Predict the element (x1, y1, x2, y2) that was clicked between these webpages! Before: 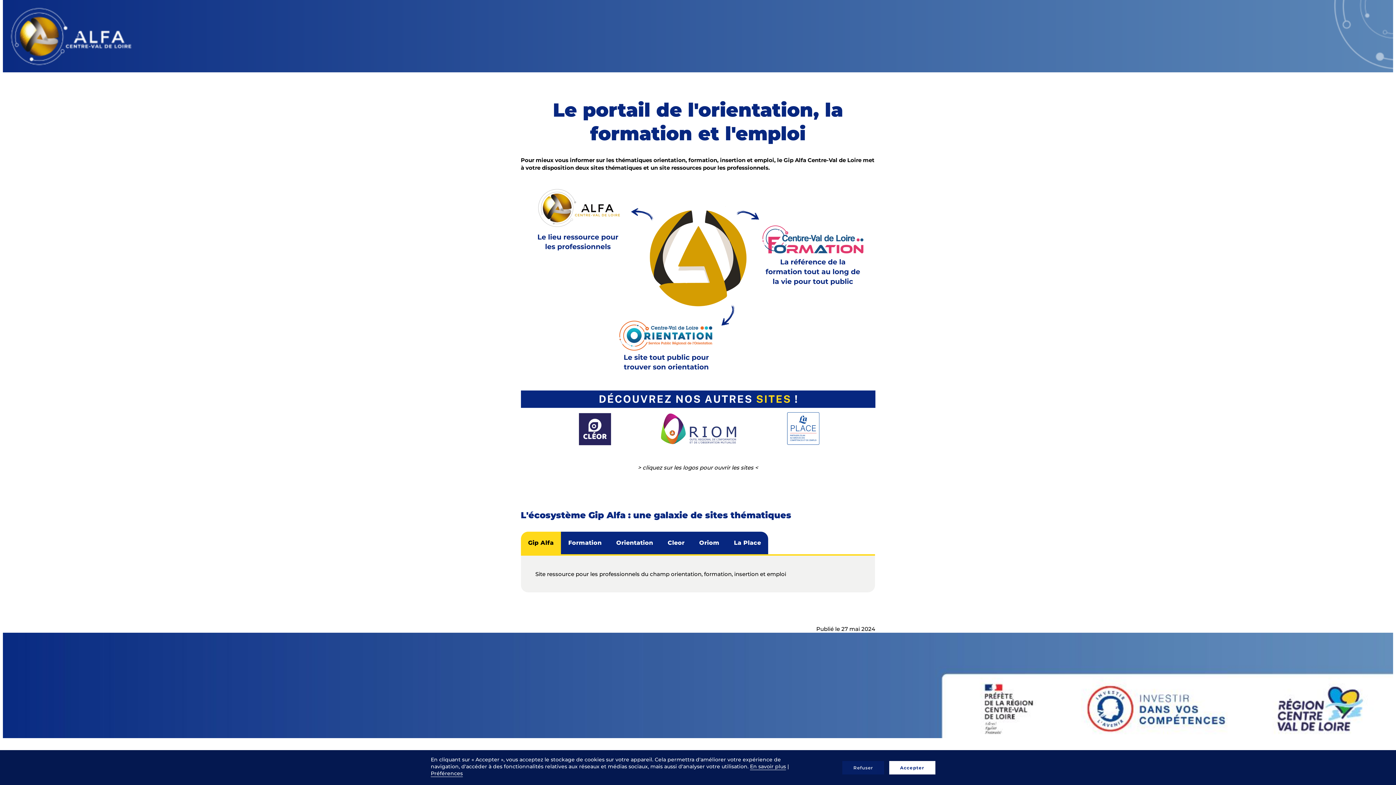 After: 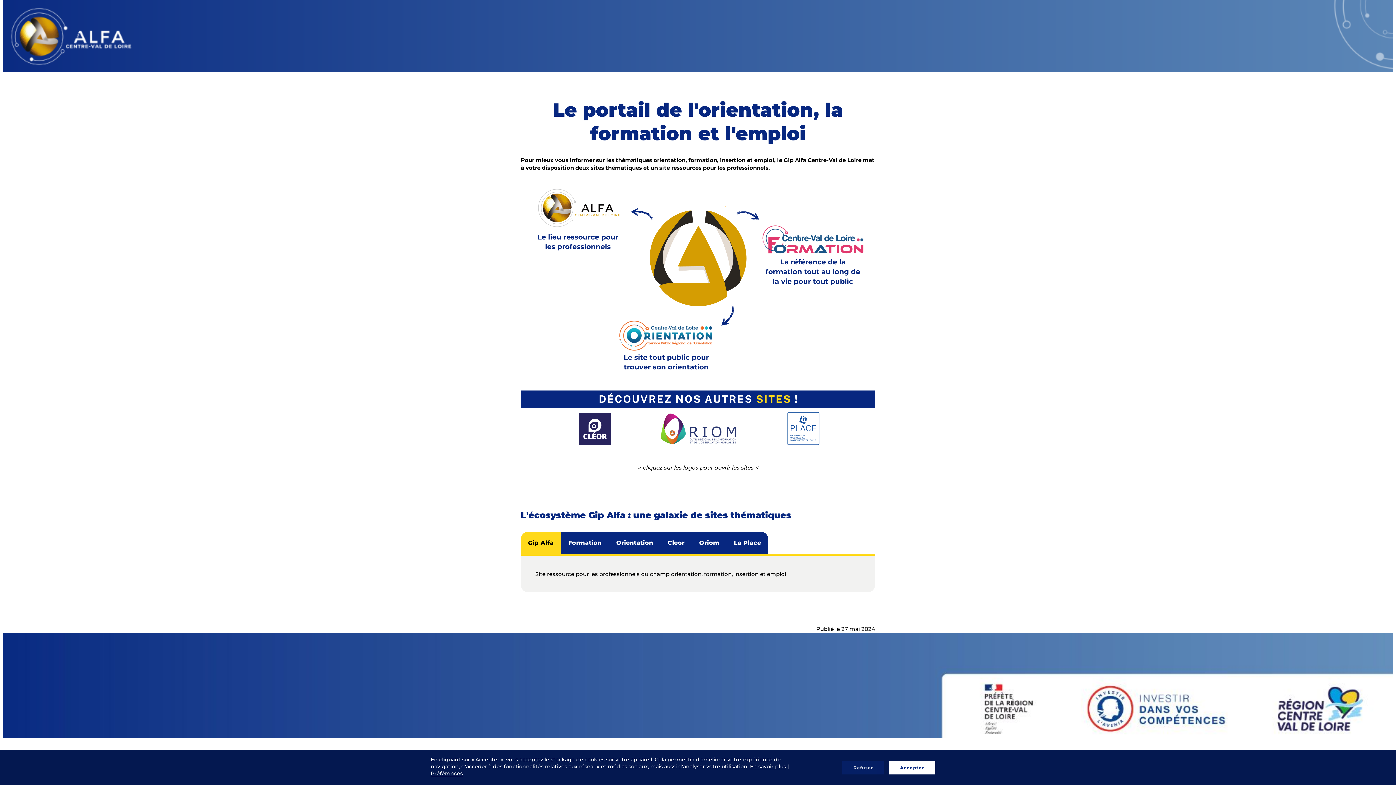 Action: bbox: (520, 532, 561, 554) label: Gip Alfa